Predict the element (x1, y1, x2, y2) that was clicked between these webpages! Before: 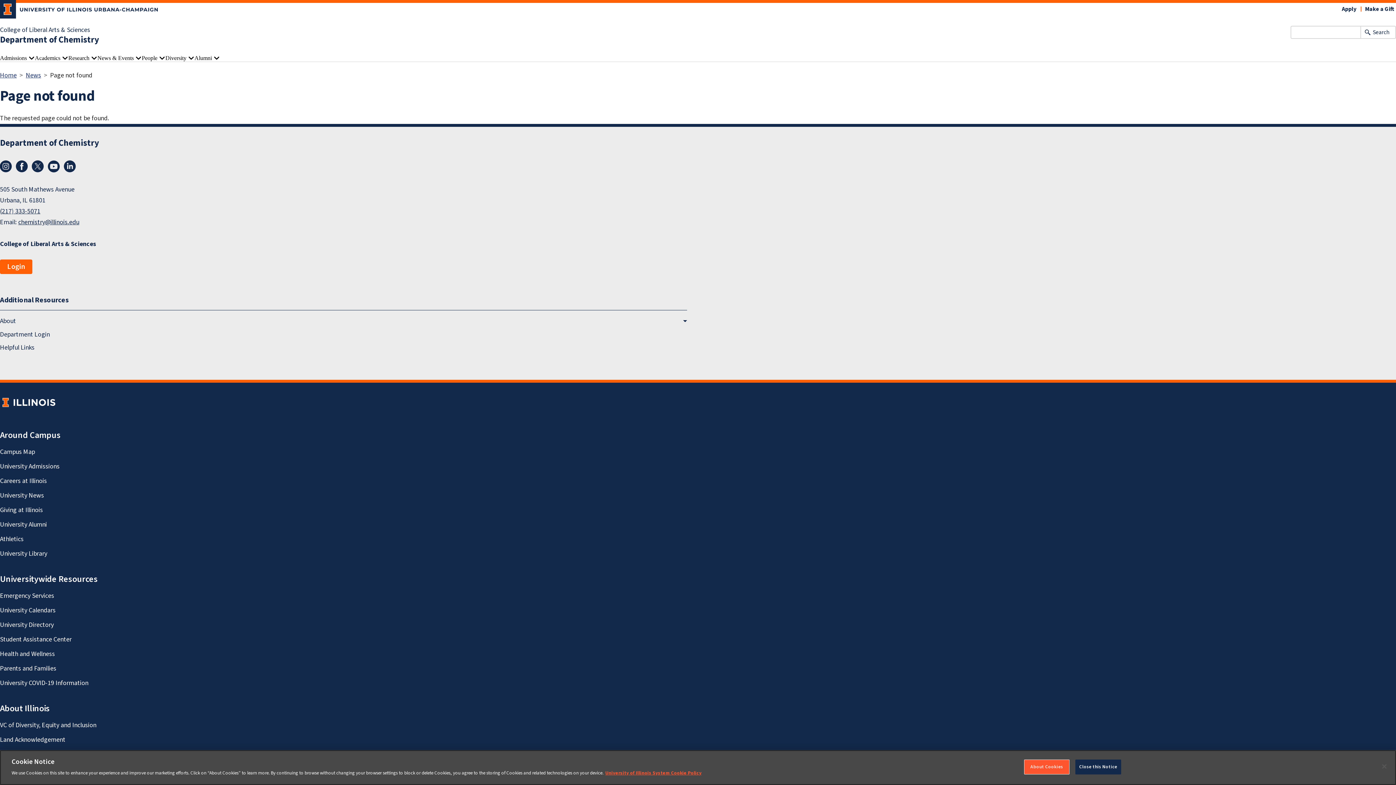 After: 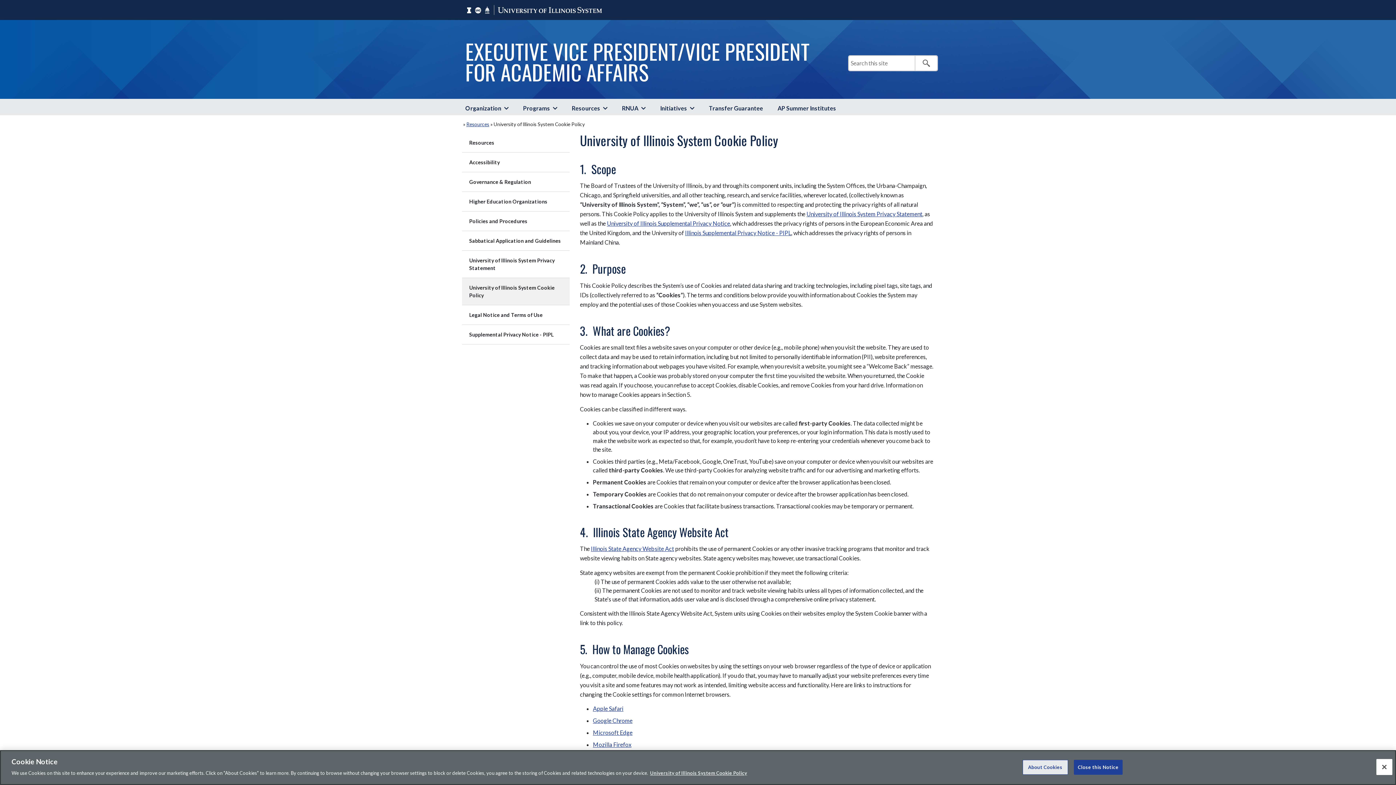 Action: bbox: (605, 770, 701, 776) label: More information about your privacy